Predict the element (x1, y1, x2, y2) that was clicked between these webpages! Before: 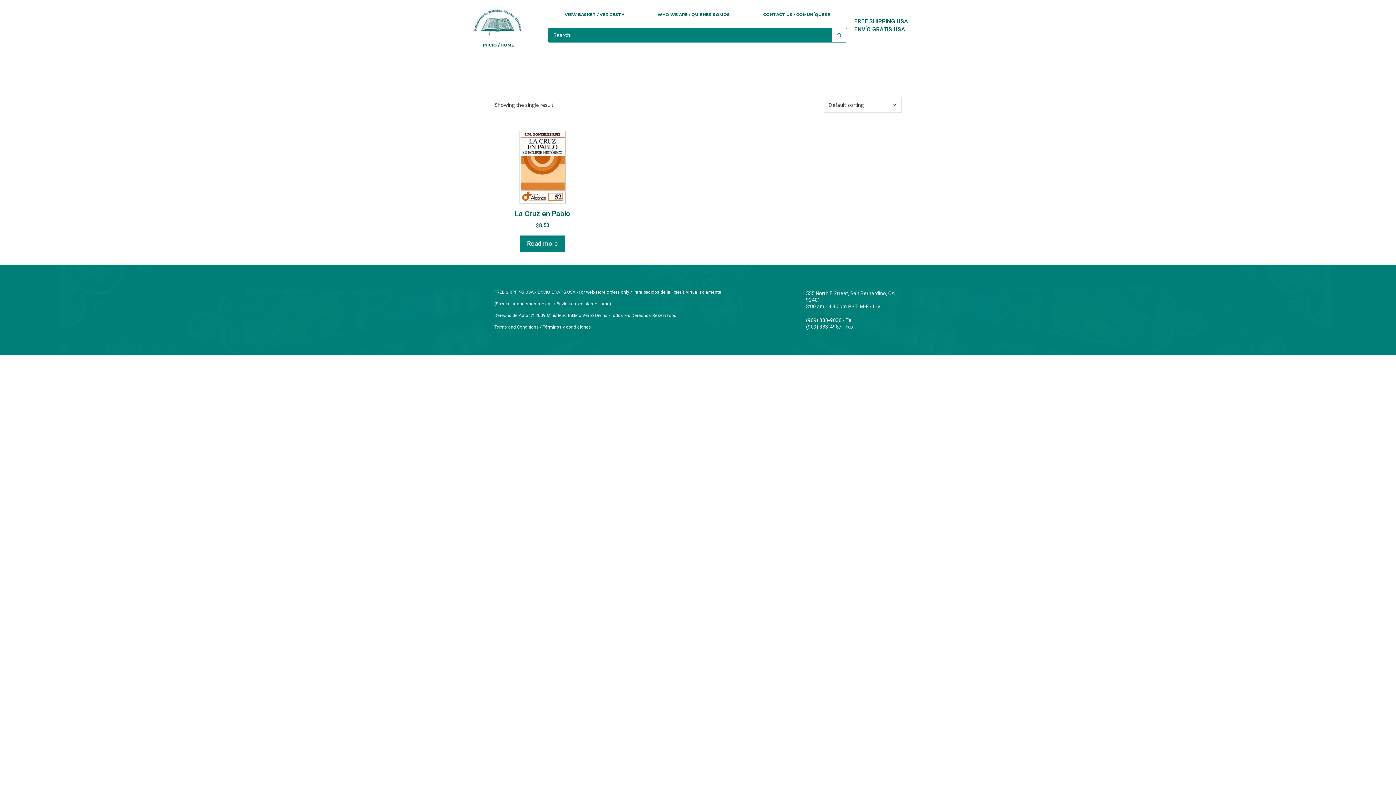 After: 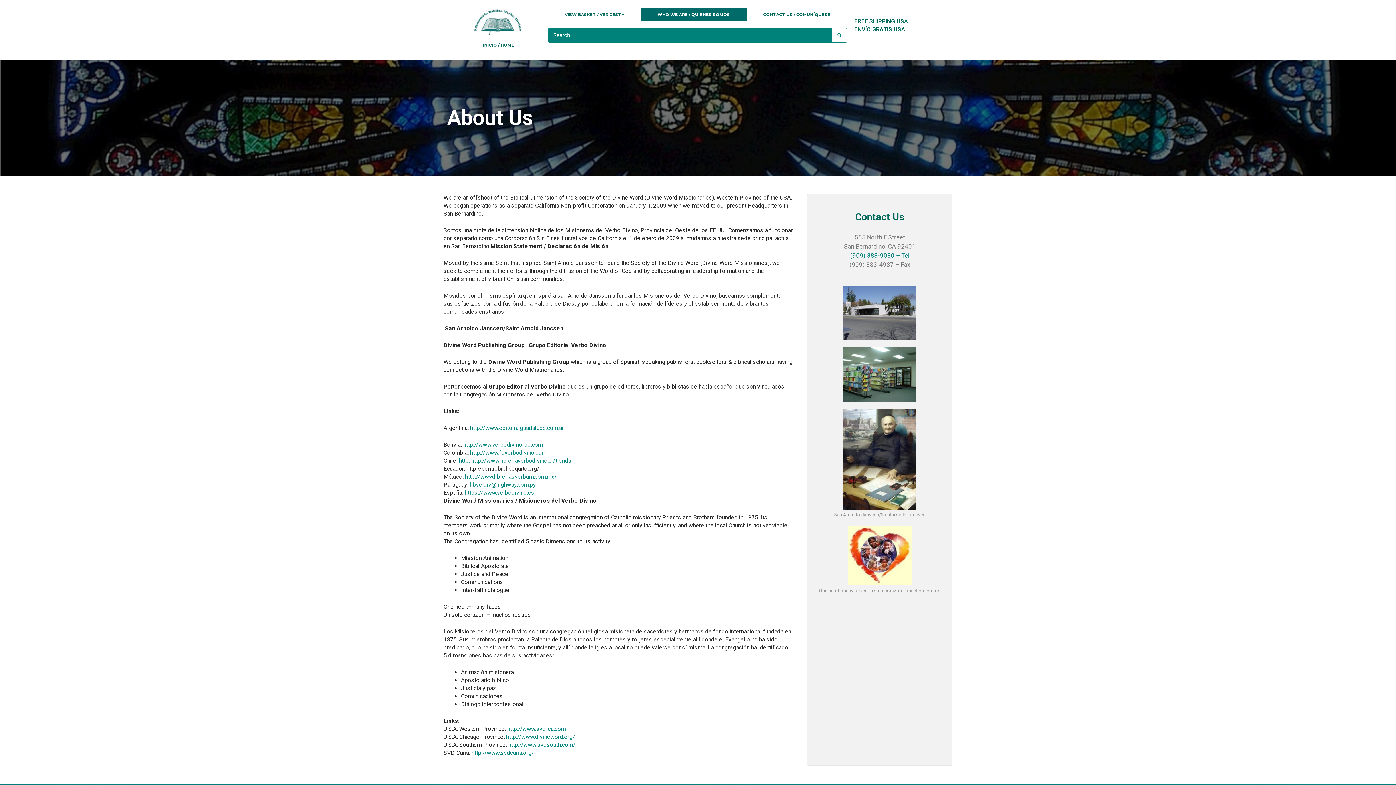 Action: bbox: (641, 8, 746, 20) label: WHO WE ARE / QUIENES SOMOS